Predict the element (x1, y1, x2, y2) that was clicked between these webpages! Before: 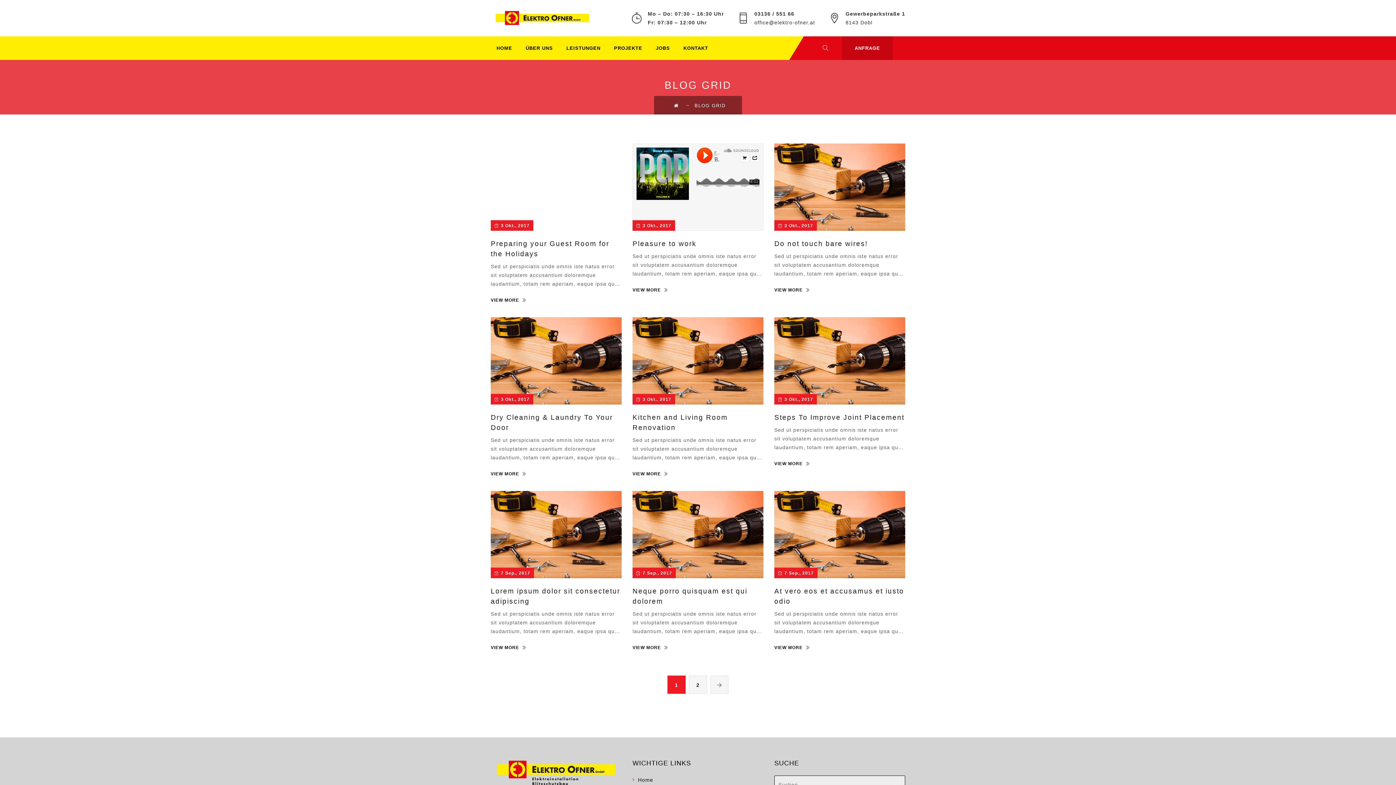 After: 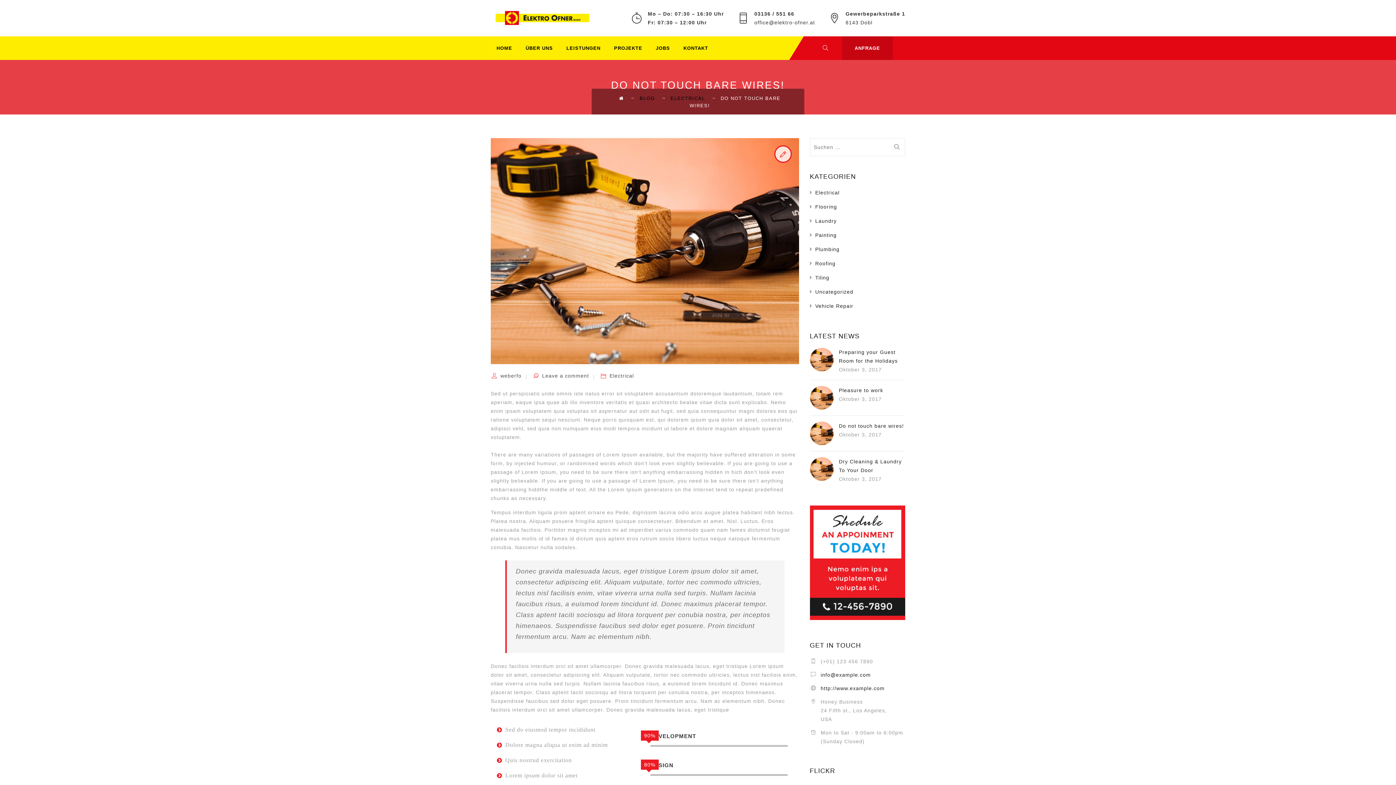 Action: label: 3 Okt., 2017 bbox: (784, 223, 813, 228)